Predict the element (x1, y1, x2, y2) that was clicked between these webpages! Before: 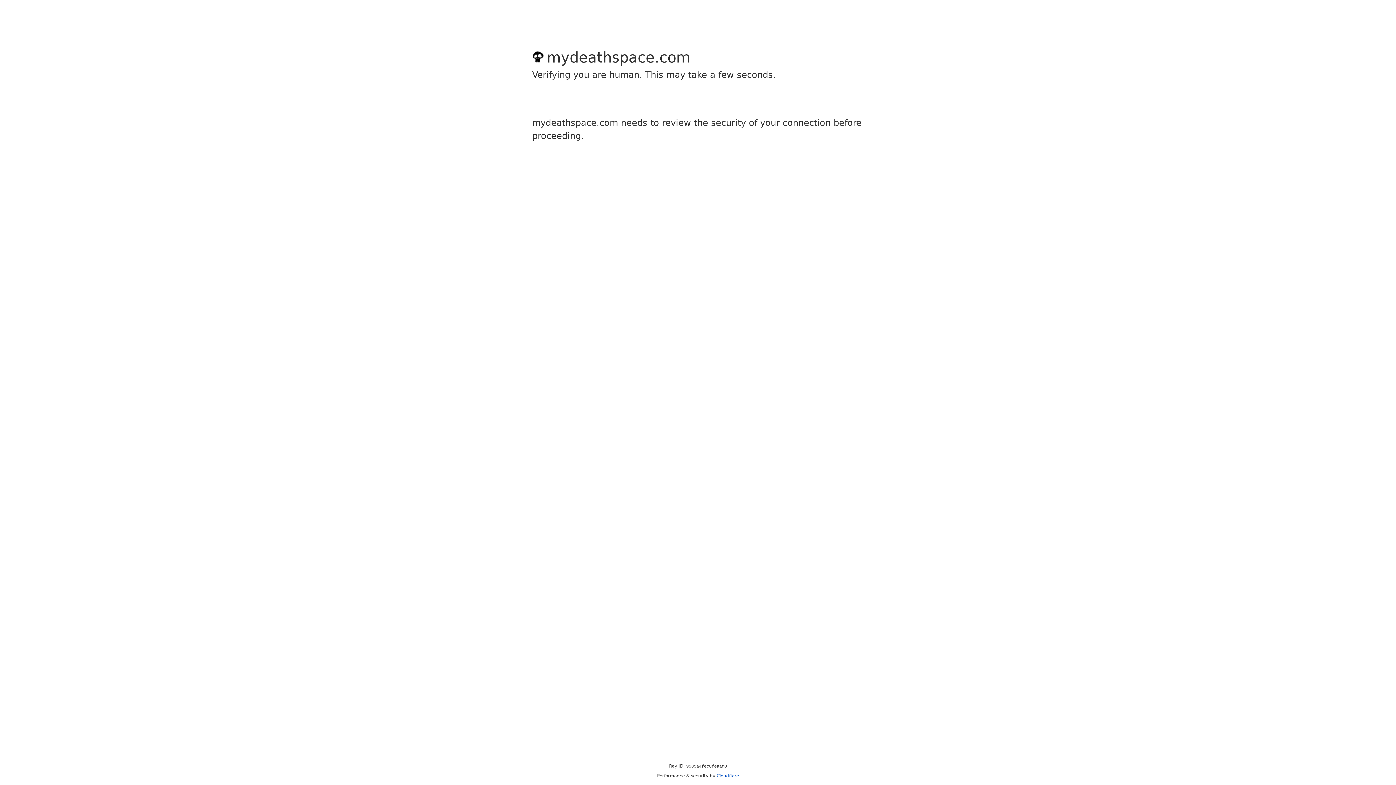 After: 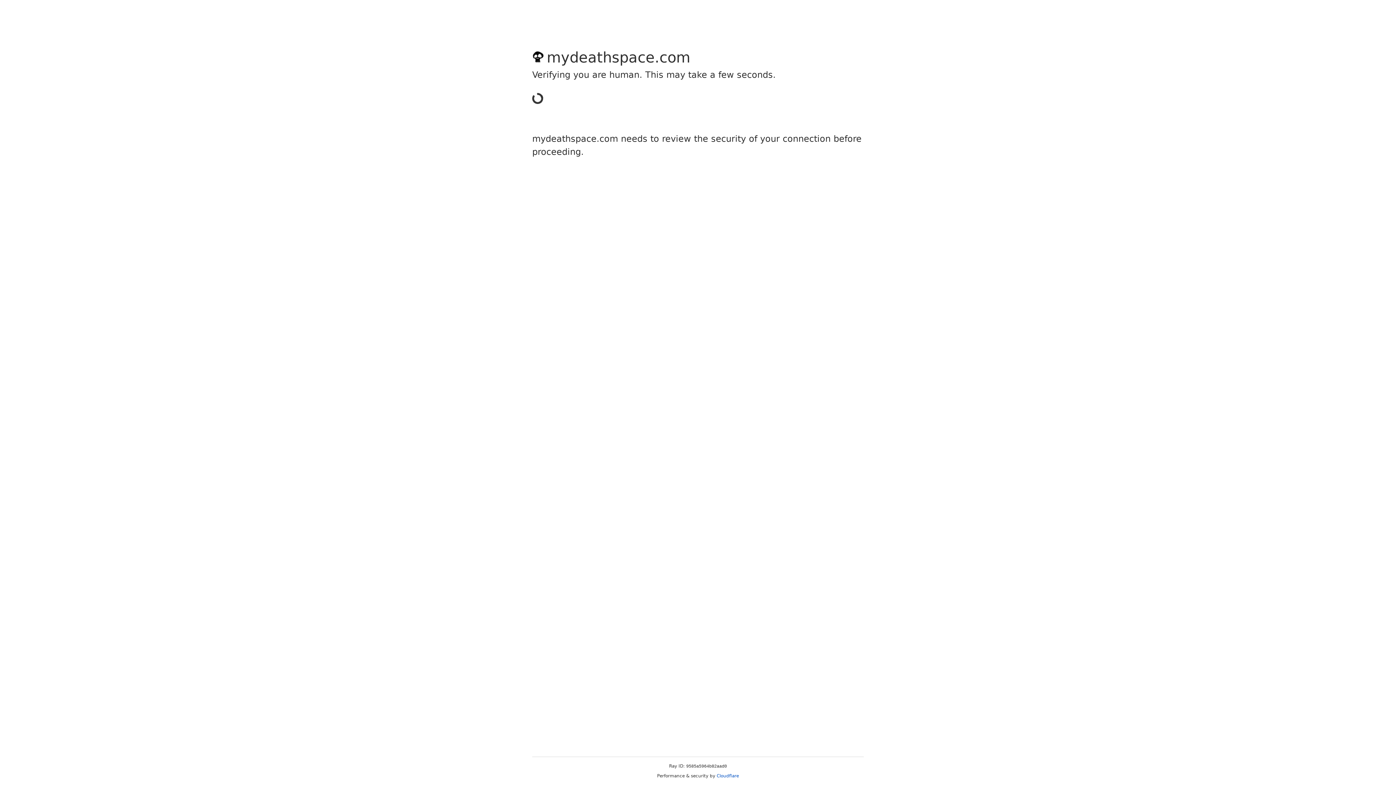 Action: label: Cloudflare bbox: (716, 773, 739, 778)